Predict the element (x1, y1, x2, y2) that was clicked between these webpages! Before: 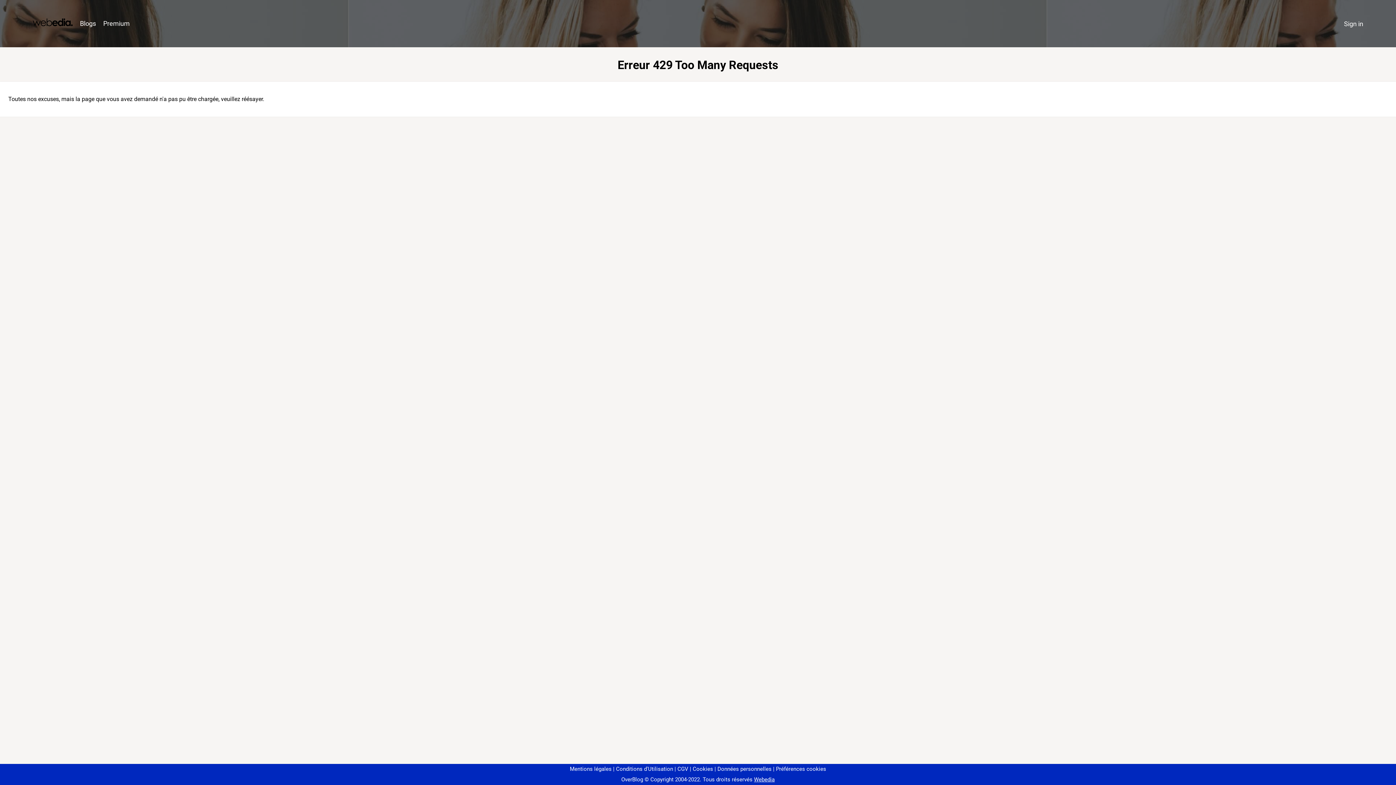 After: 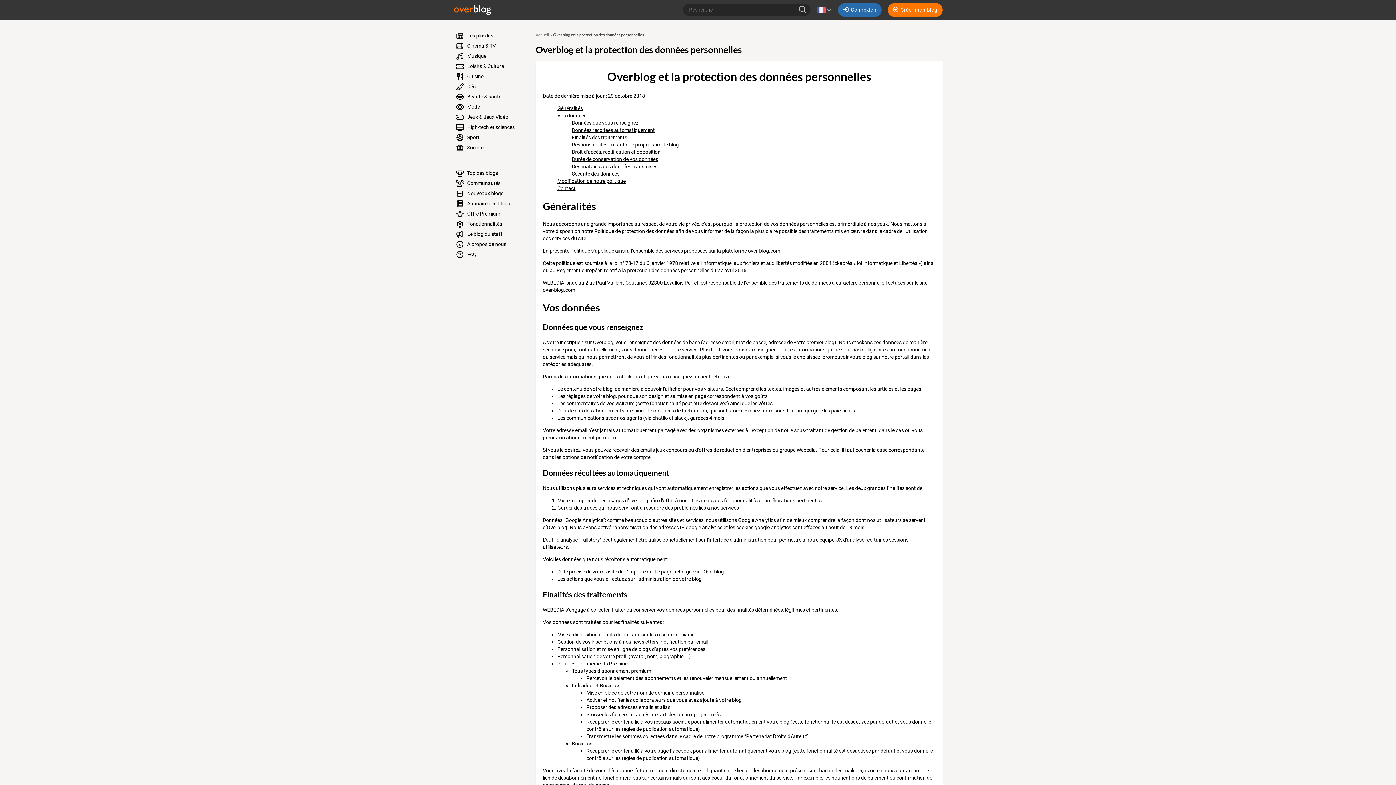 Action: bbox: (714, 766, 771, 772) label: Données personnelles